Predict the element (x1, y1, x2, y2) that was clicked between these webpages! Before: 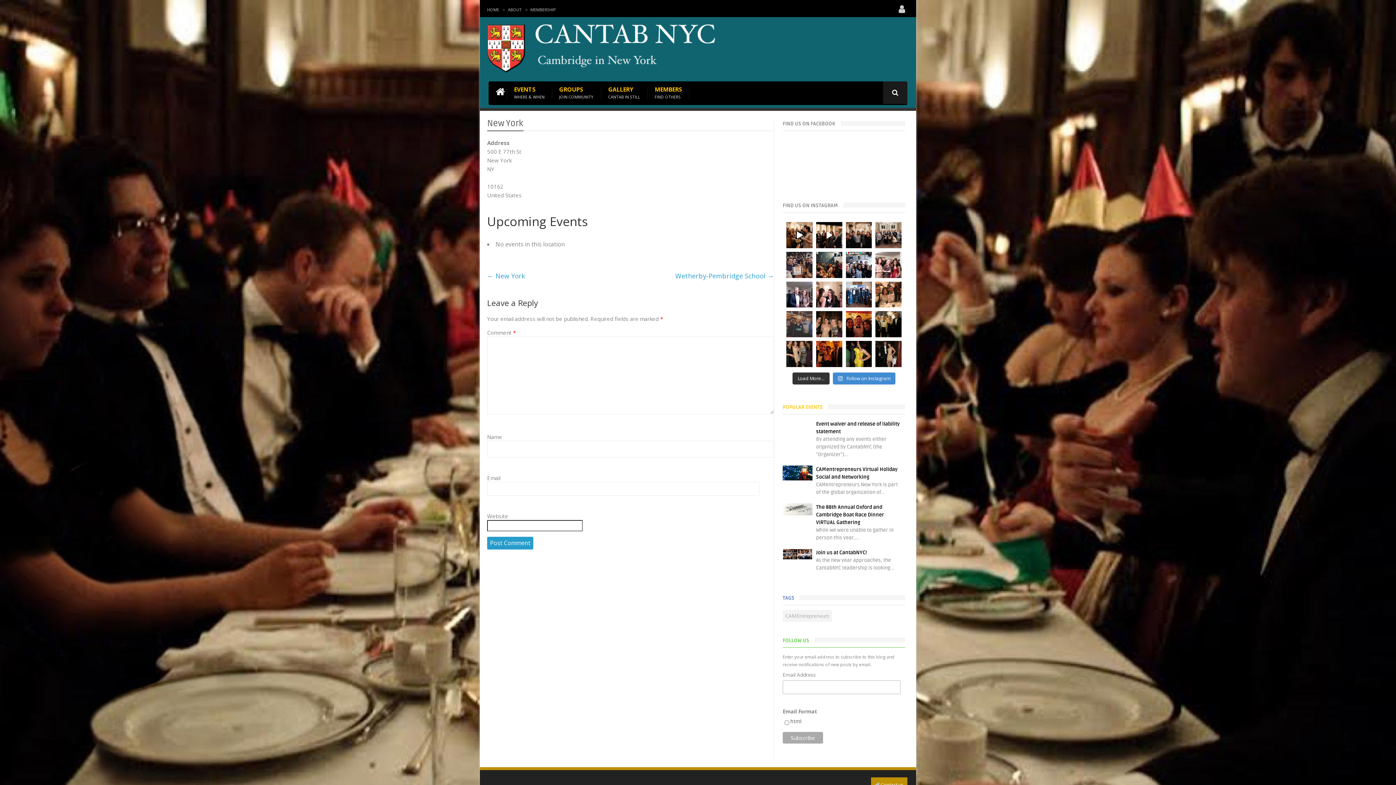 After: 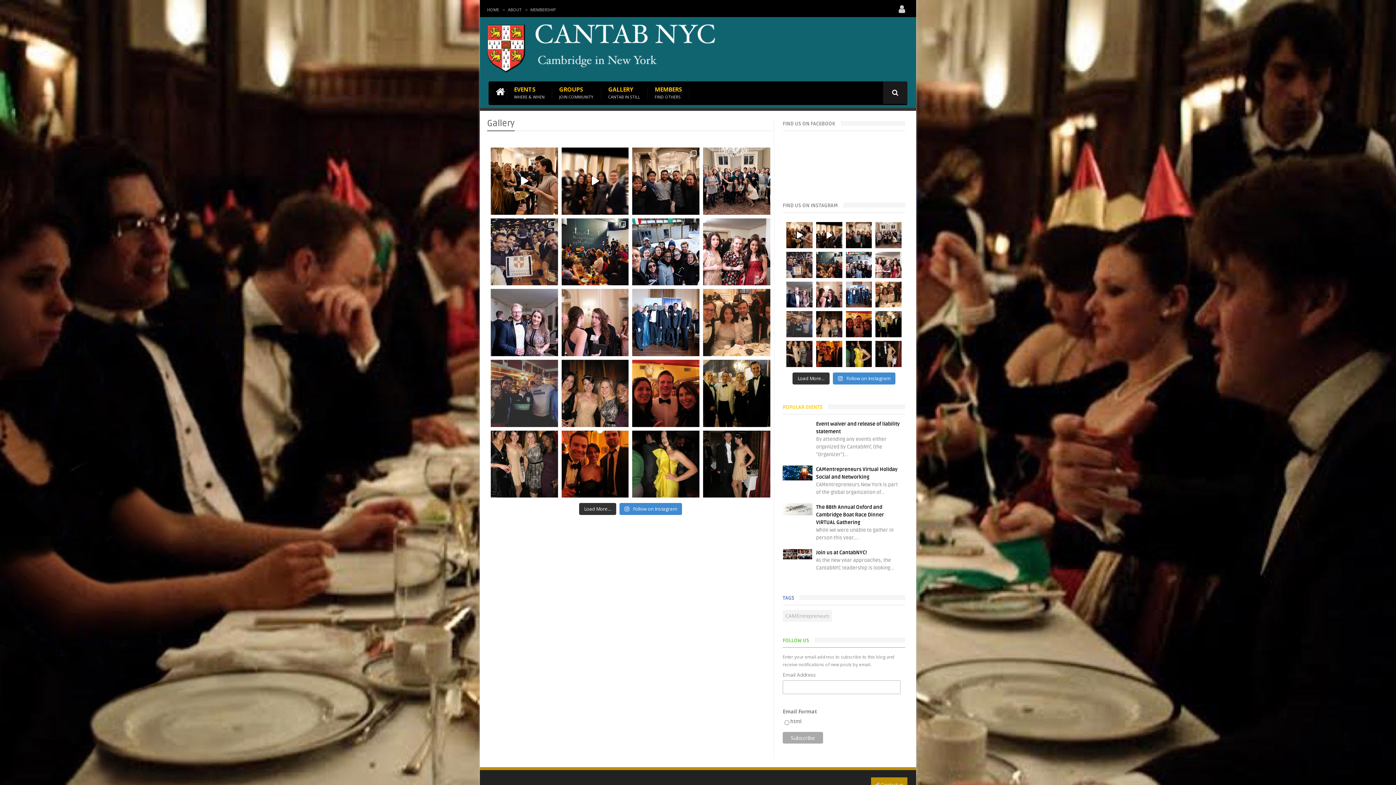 Action: label: GALLERY
CANTAB IN STILL bbox: (601, 81, 647, 105)